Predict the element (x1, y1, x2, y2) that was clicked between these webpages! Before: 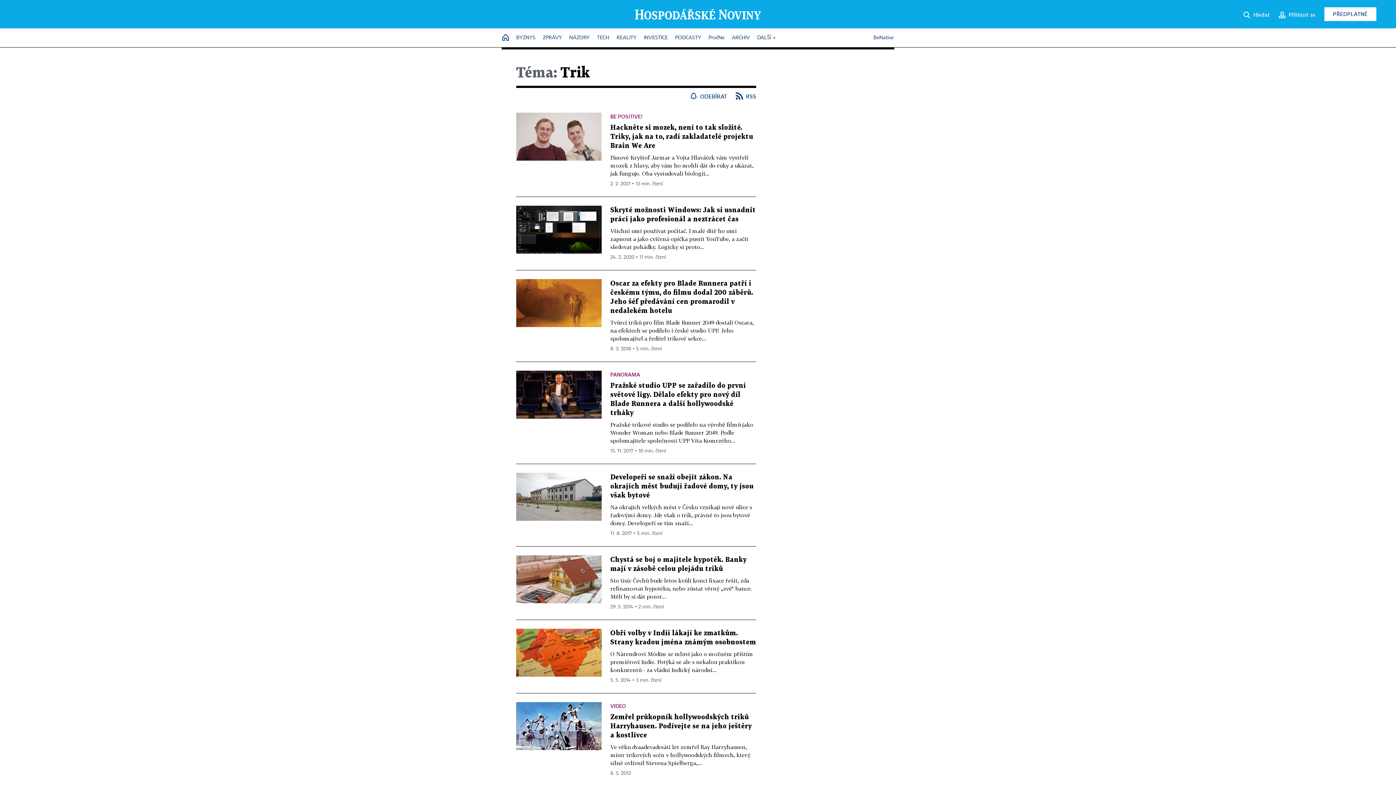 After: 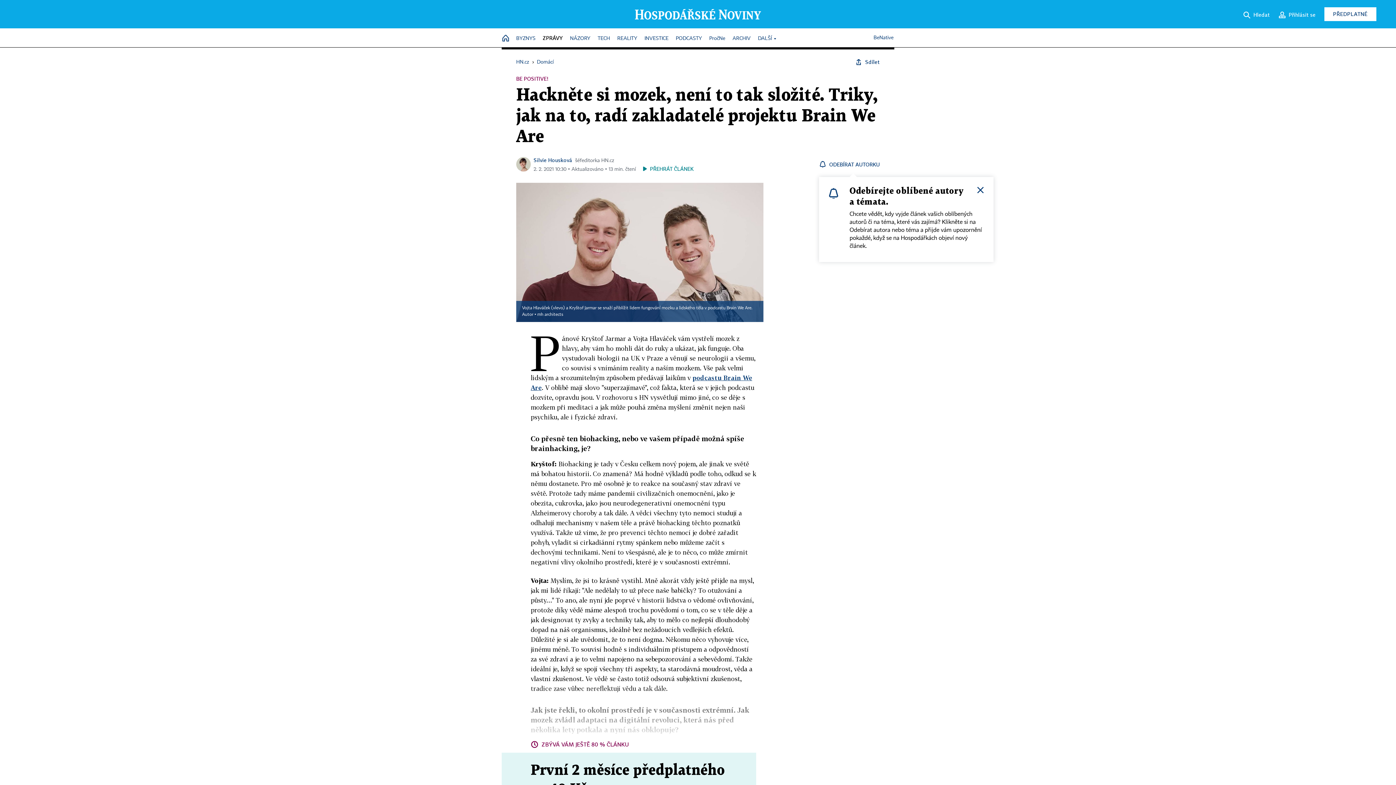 Action: bbox: (516, 132, 601, 138)